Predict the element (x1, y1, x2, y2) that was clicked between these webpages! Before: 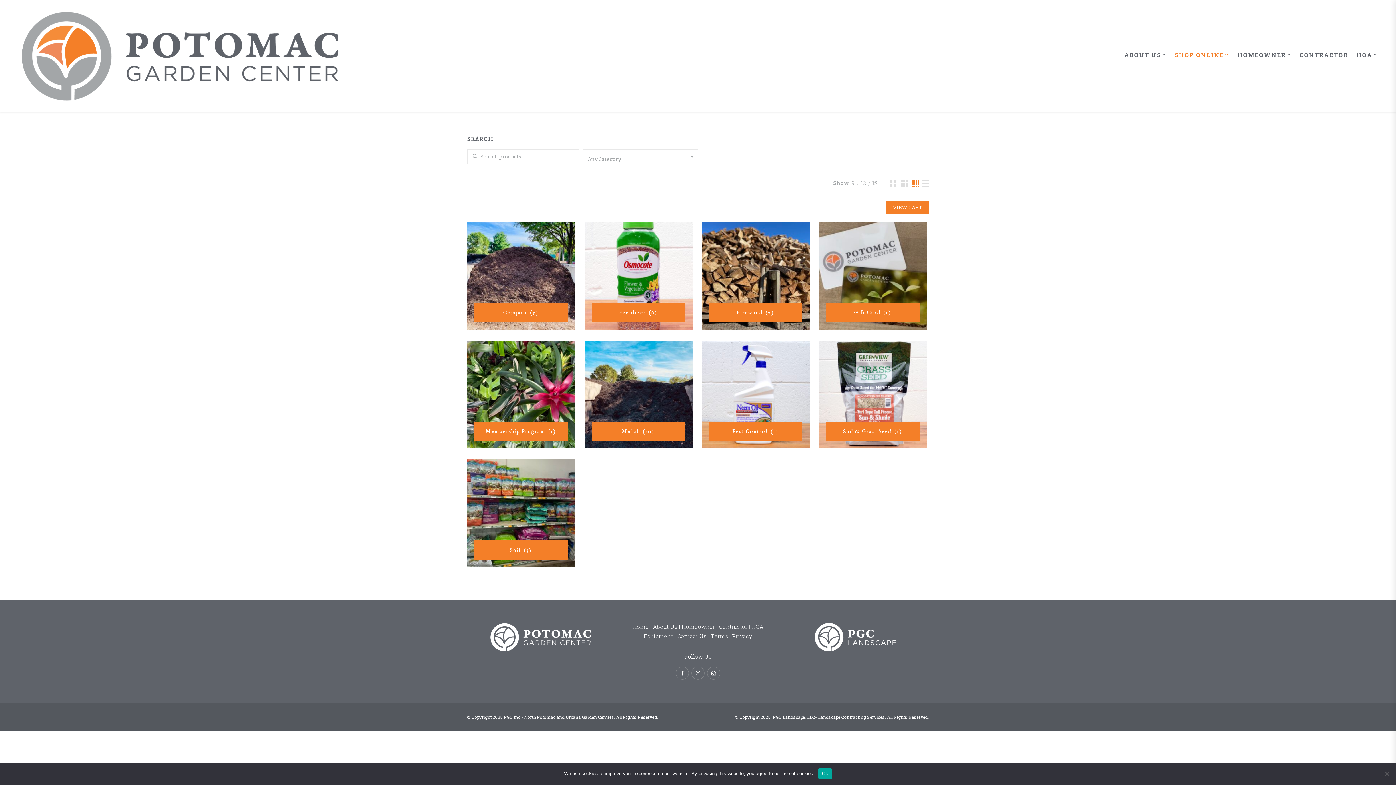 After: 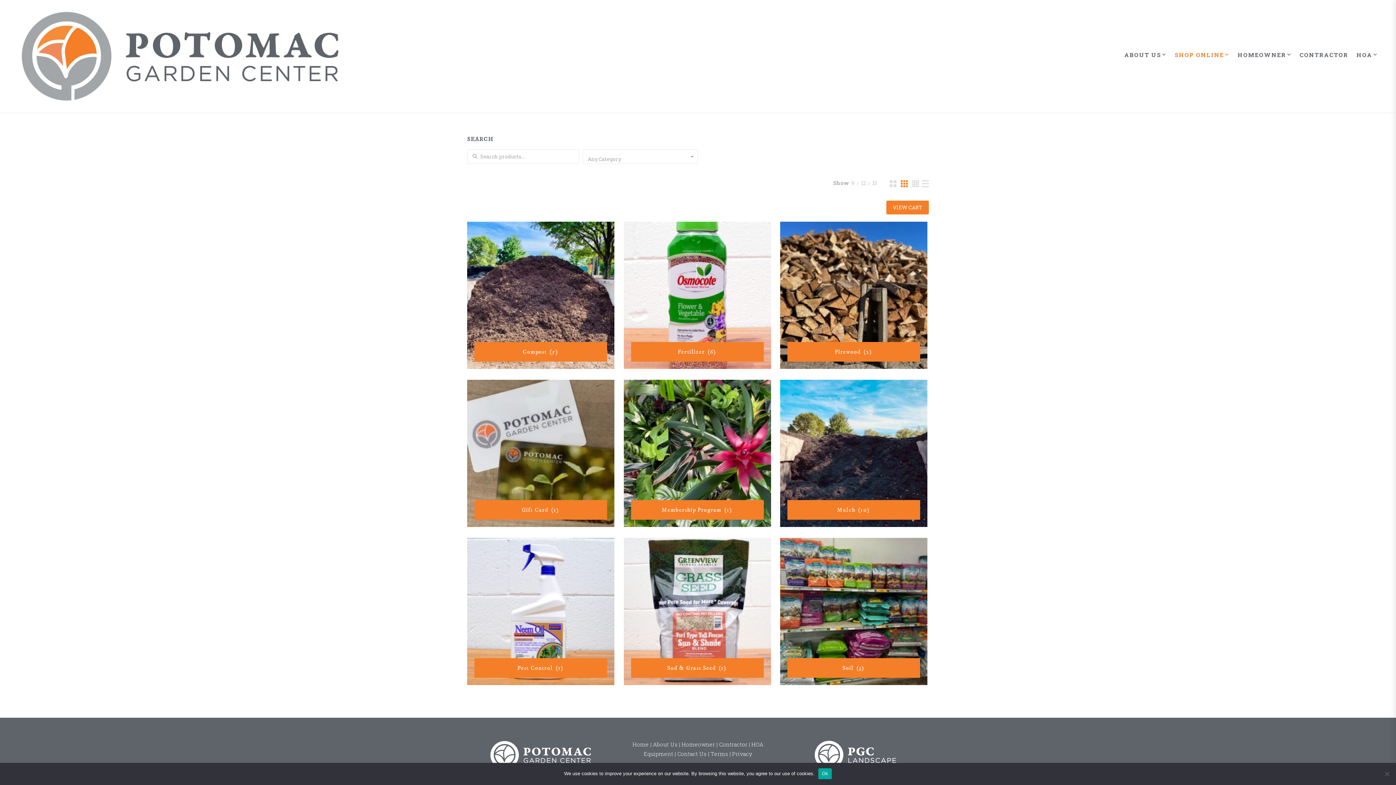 Action: bbox: (901, 180, 908, 187)